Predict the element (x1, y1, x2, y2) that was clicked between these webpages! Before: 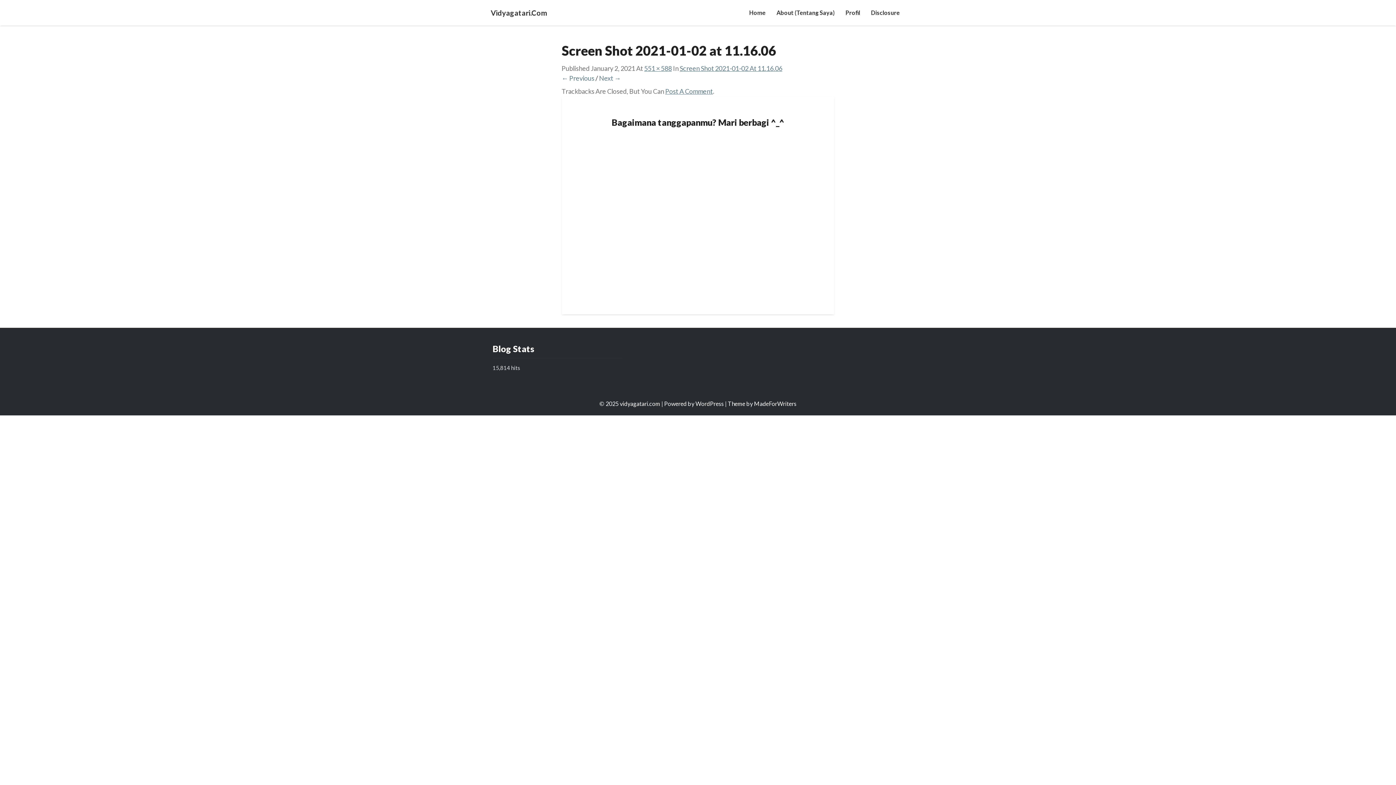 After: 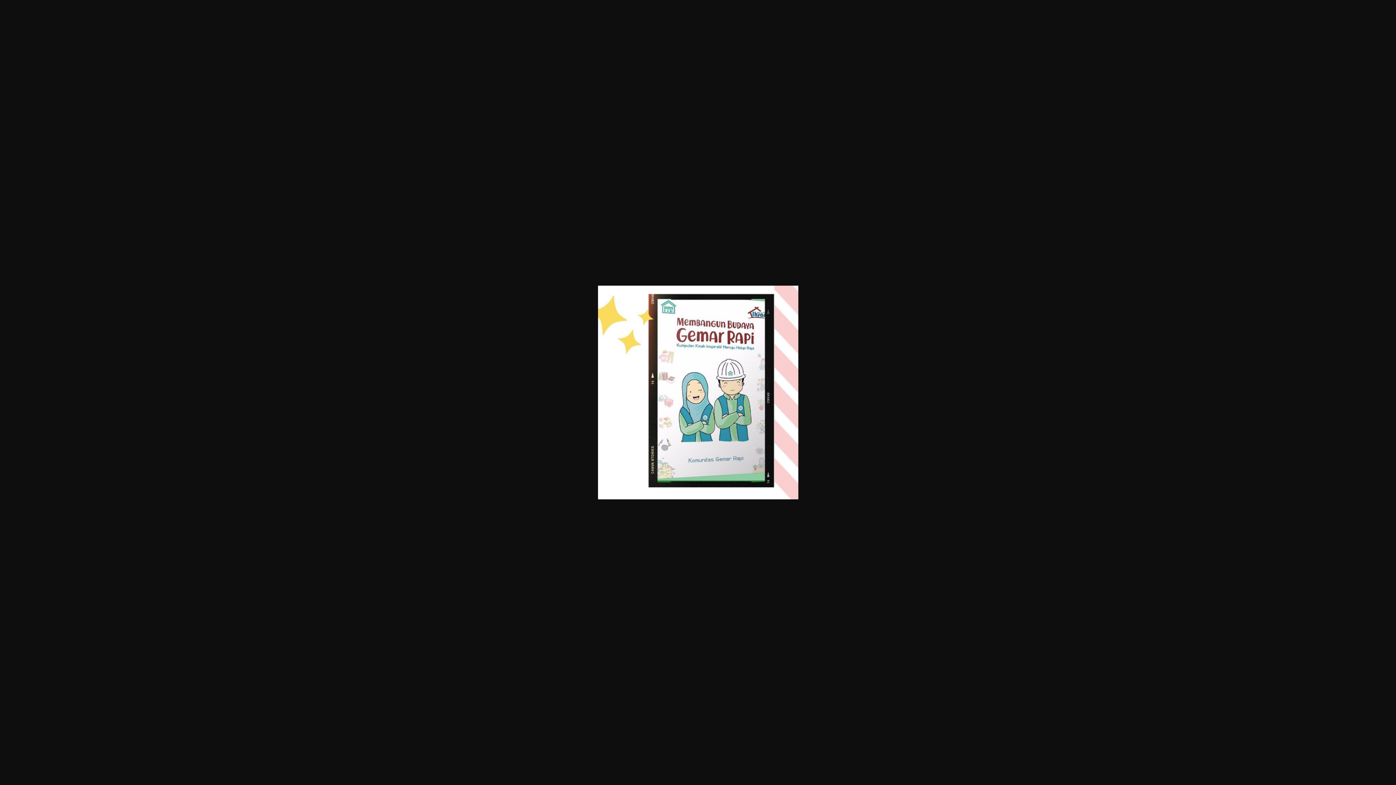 Action: label: 551 × 588 bbox: (644, 64, 672, 72)